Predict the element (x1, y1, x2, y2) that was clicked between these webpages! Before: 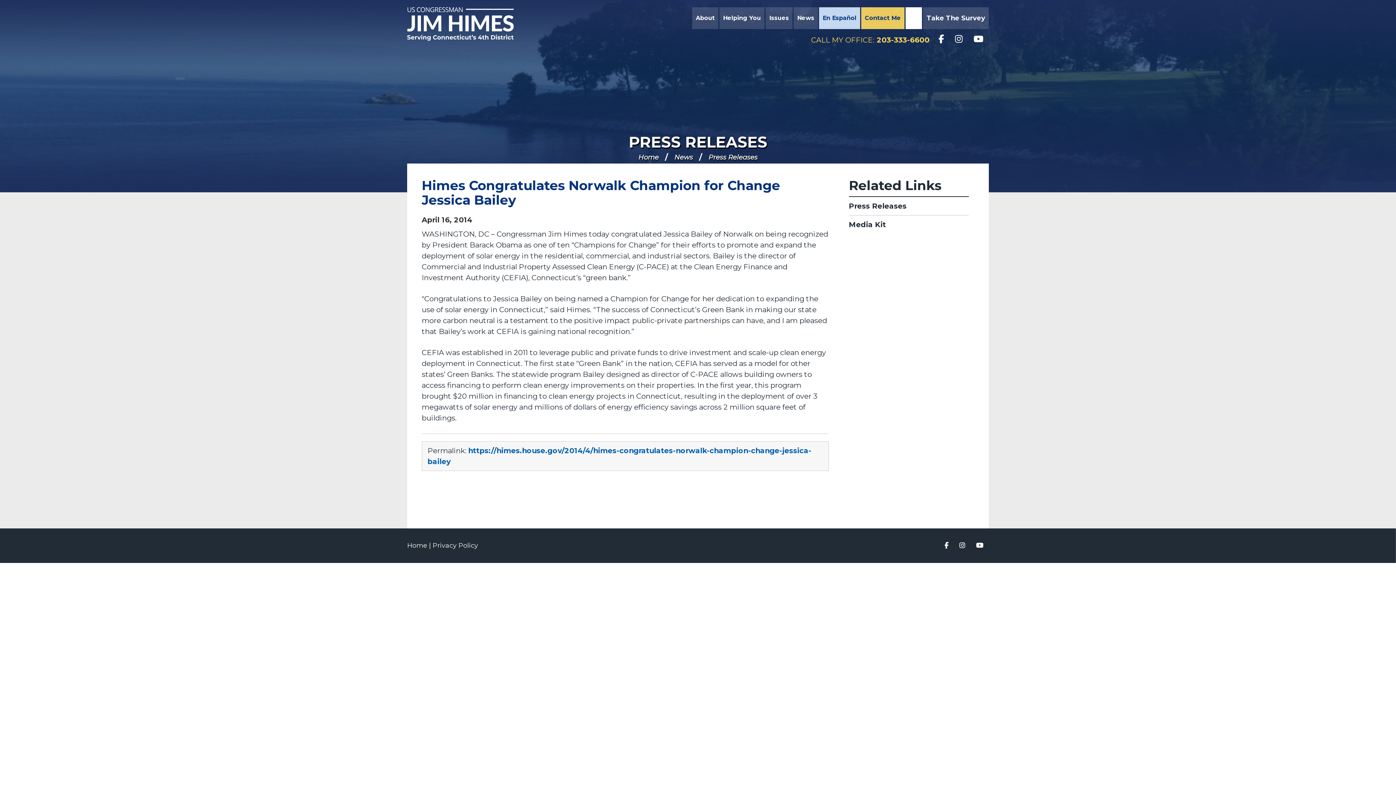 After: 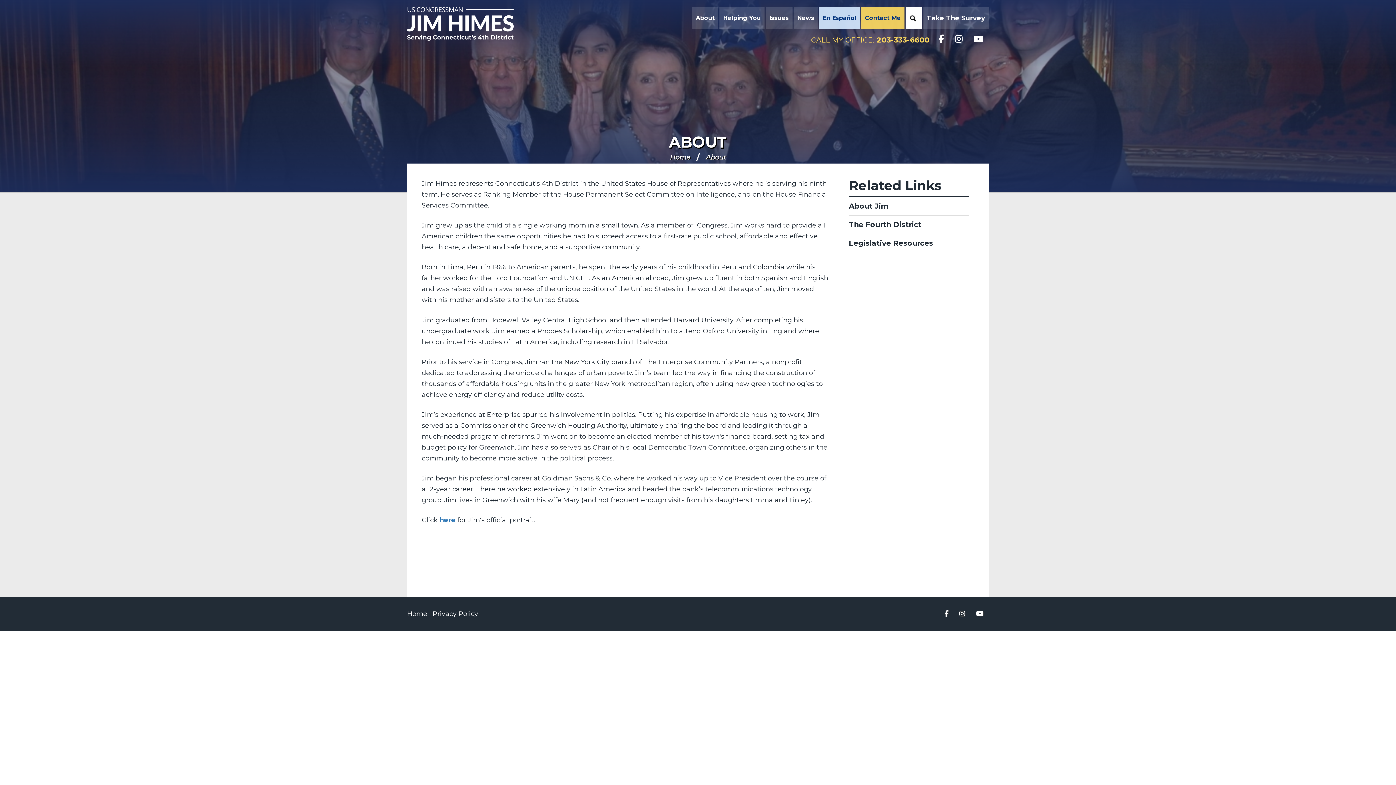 Action: label: About bbox: (692, 7, 718, 29)